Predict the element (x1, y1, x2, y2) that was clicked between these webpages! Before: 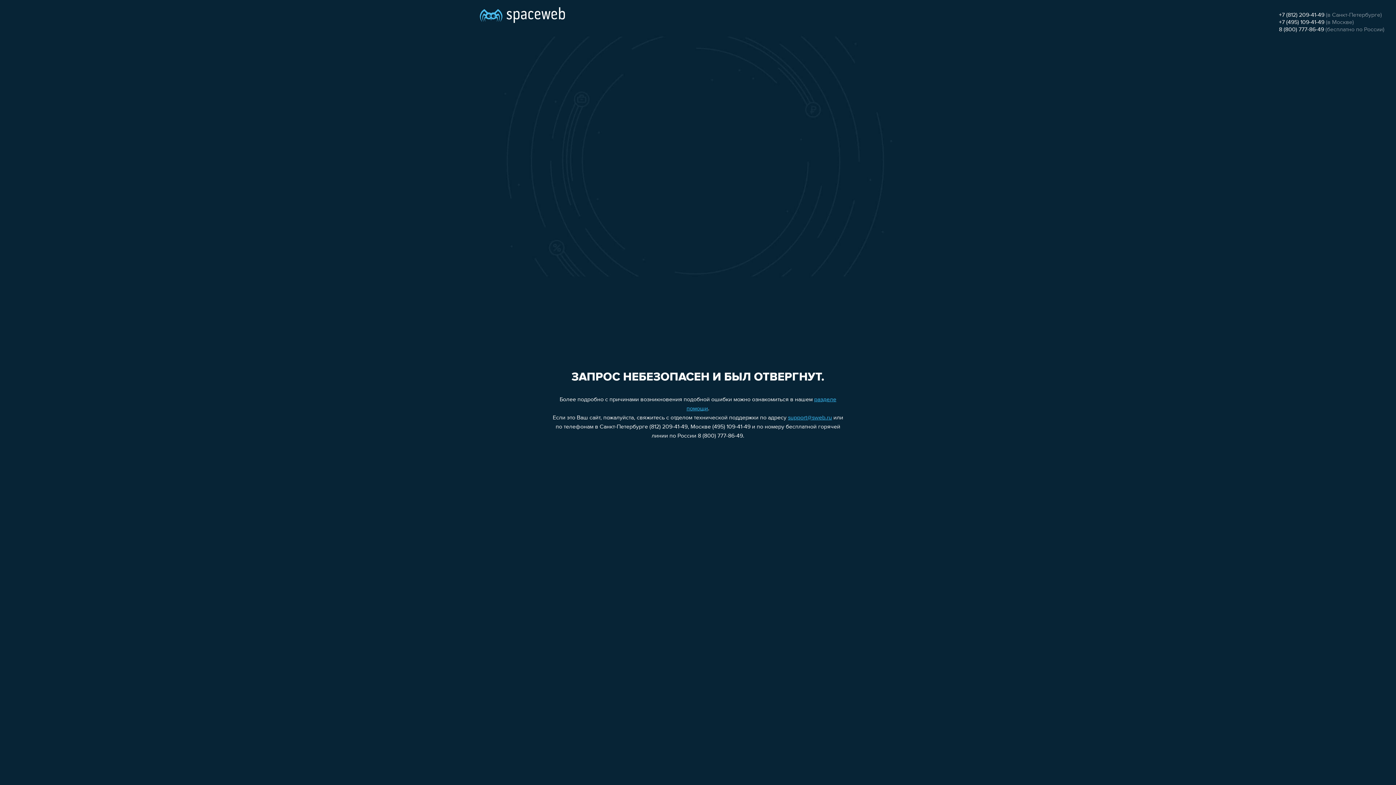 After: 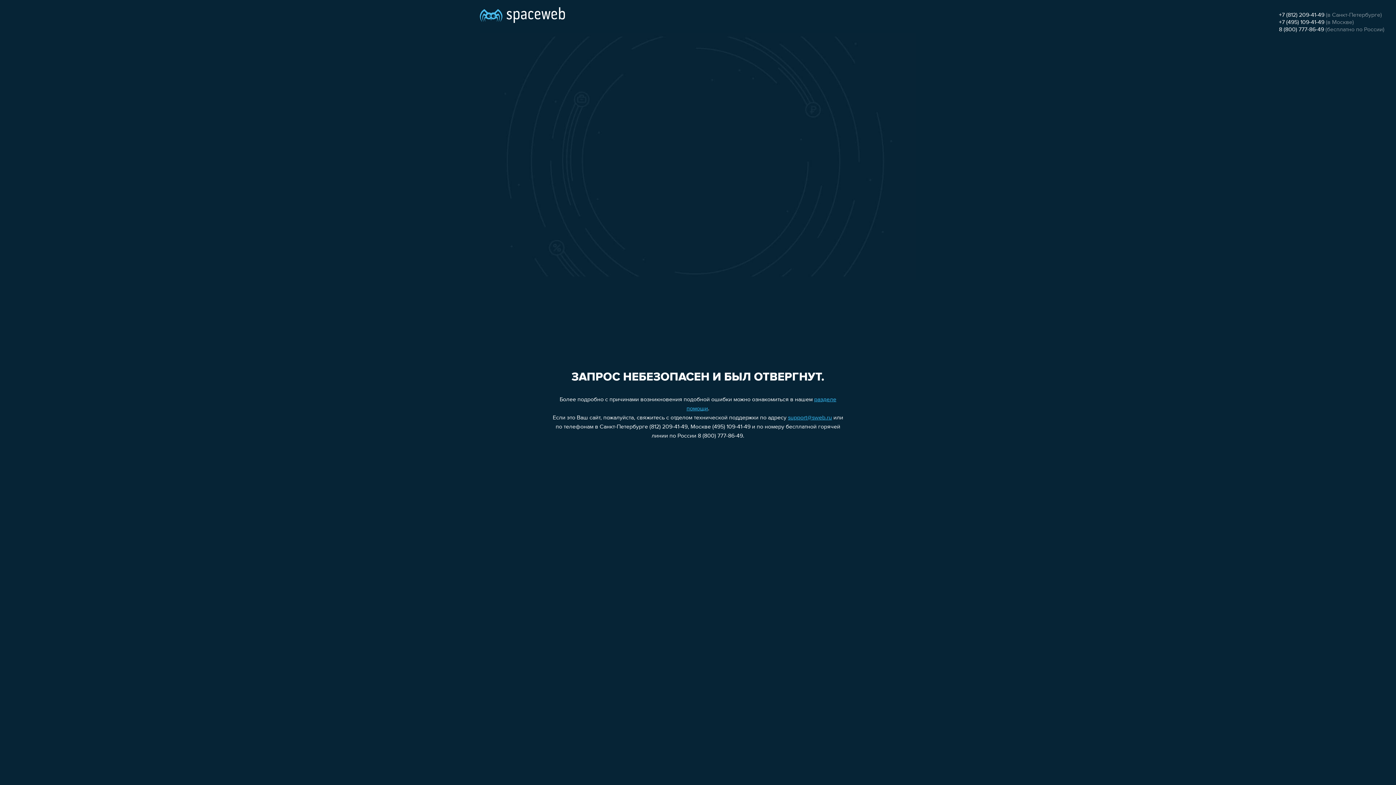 Action: bbox: (1279, 26, 1324, 32) label: 8 (800) 777-86-49